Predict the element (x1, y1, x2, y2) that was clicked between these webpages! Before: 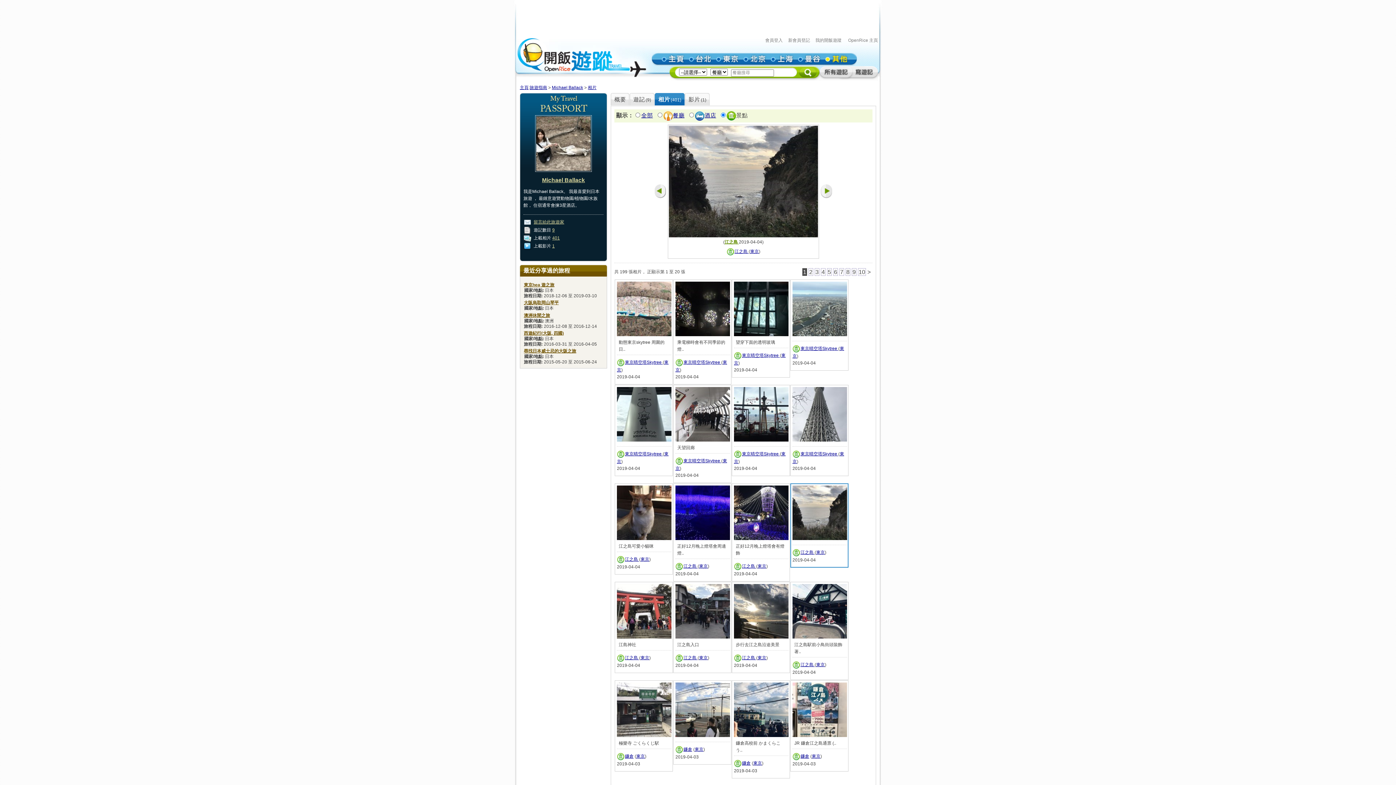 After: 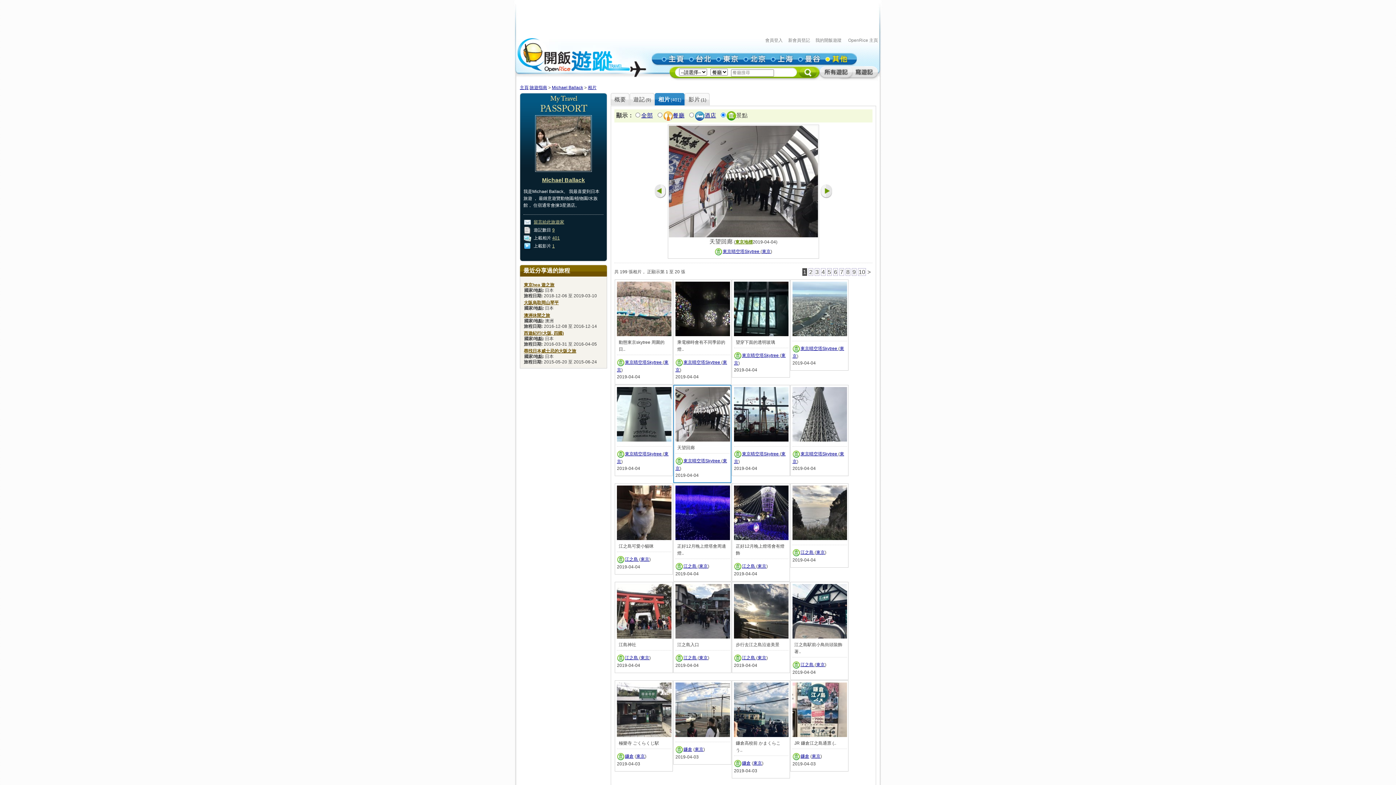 Action: bbox: (675, 437, 730, 442)